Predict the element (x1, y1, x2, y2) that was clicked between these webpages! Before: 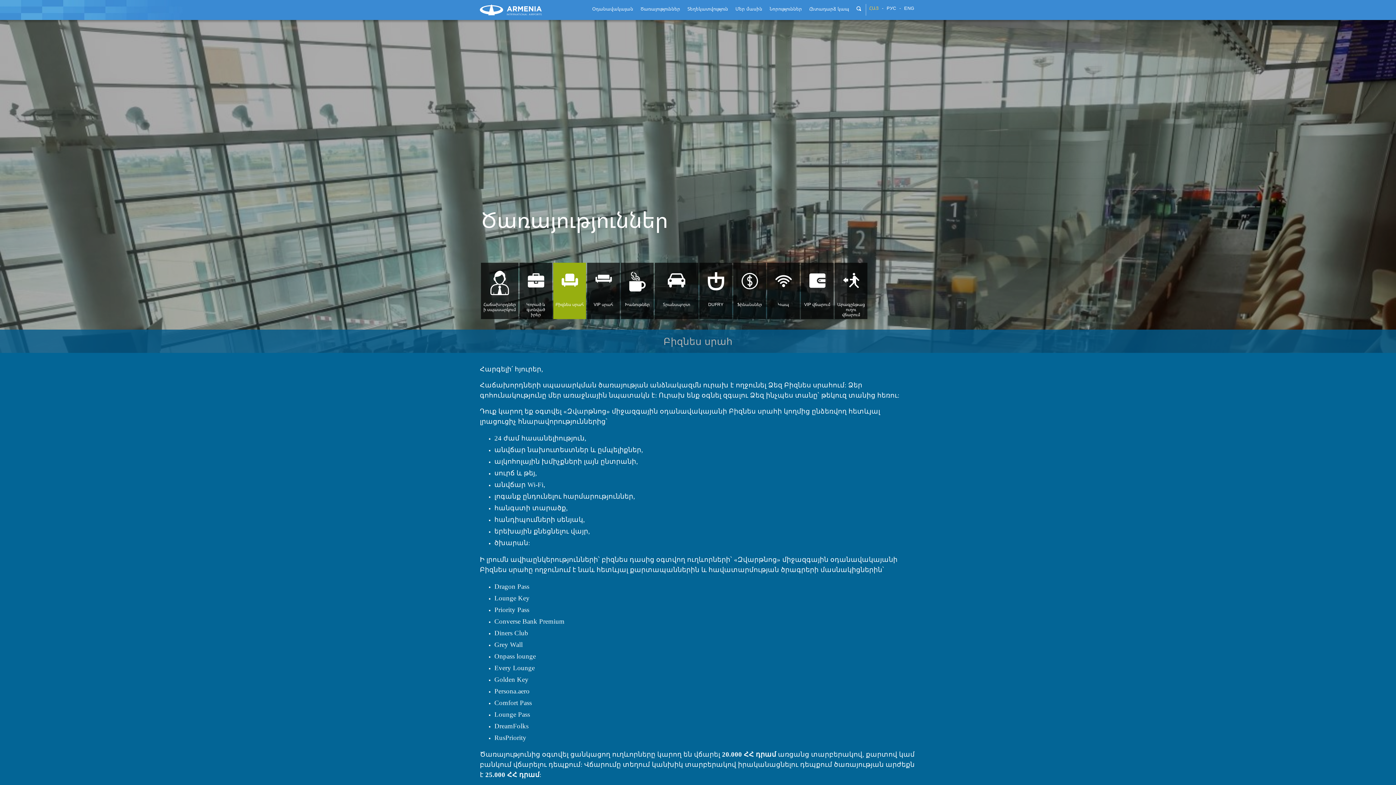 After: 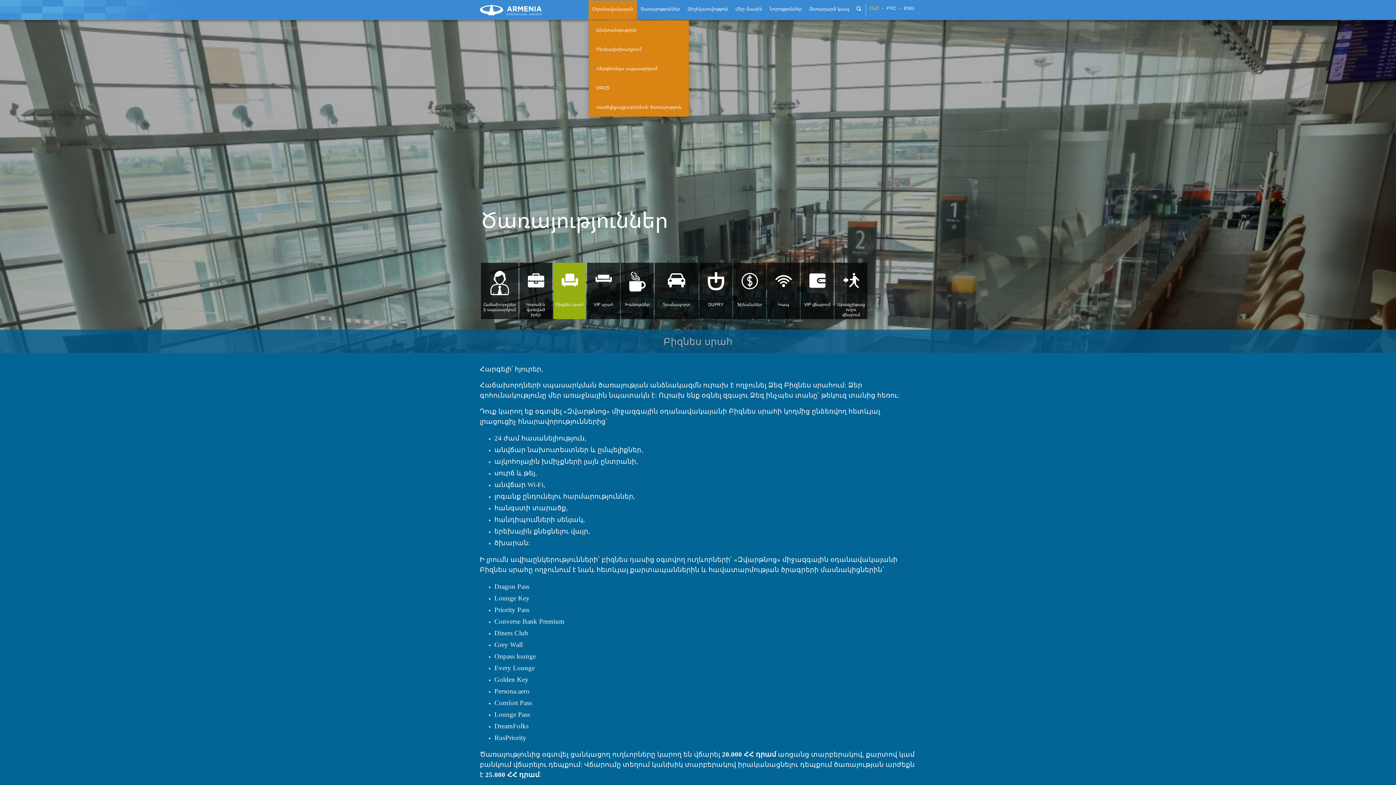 Action: bbox: (588, 2, 637, 19) label: Օդանավակայան